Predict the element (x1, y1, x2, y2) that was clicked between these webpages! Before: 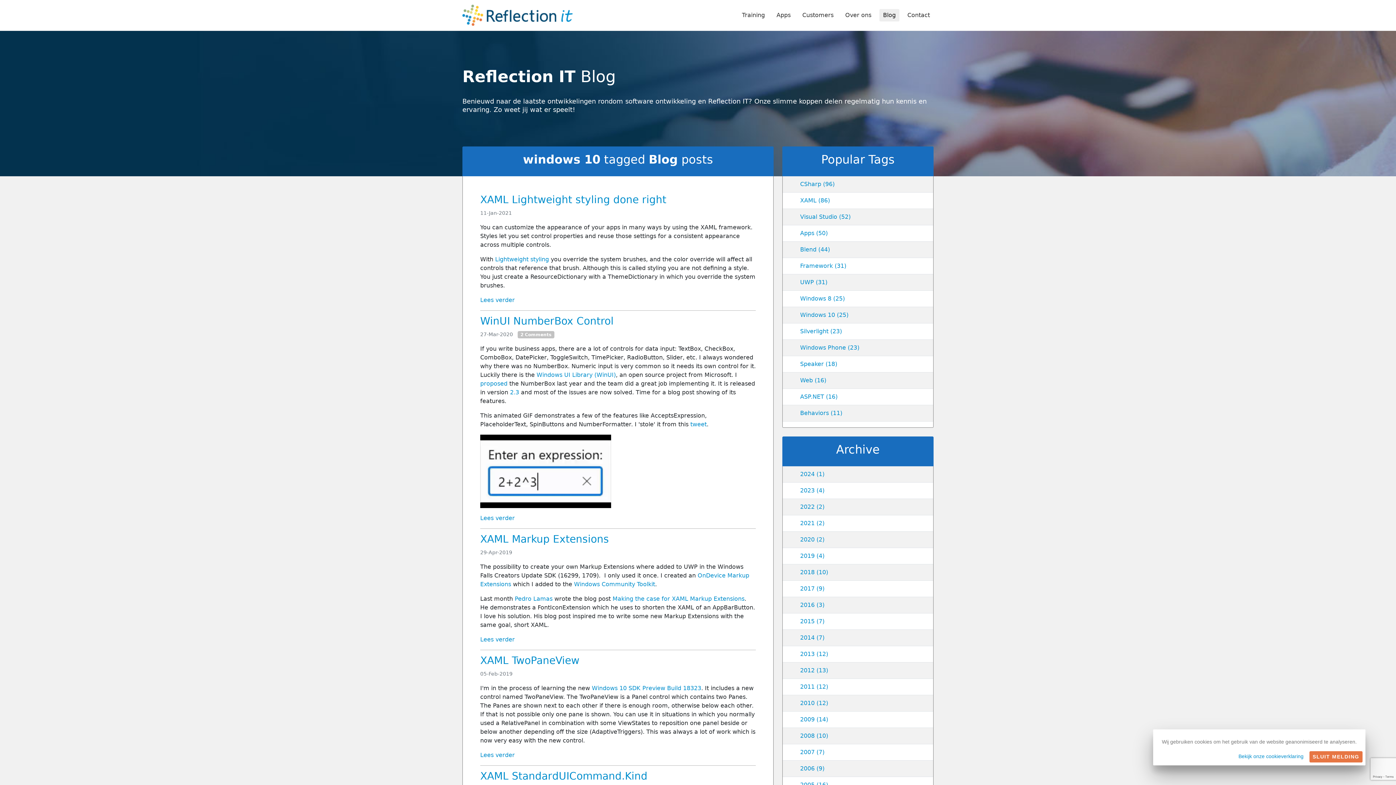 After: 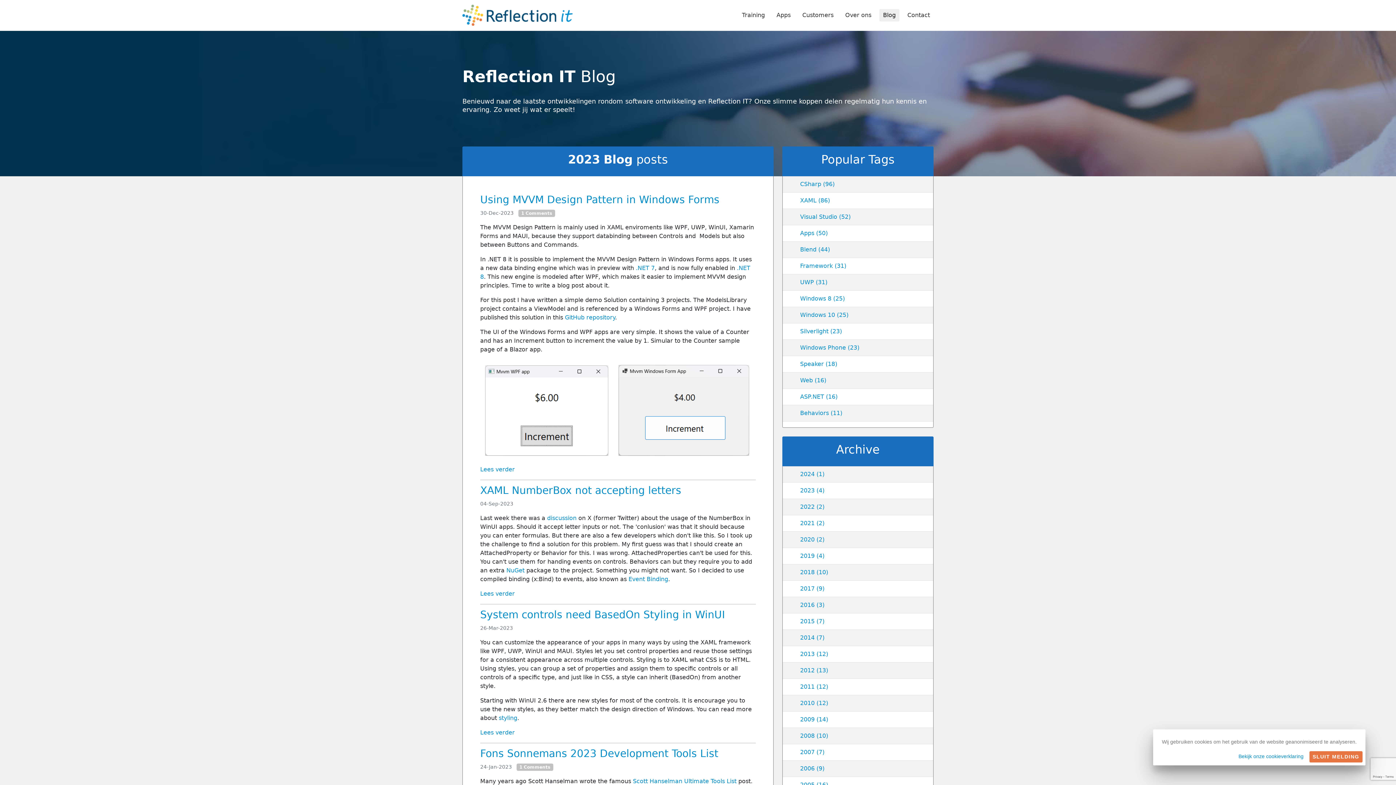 Action: bbox: (800, 487, 824, 494) label: 2023 (4)